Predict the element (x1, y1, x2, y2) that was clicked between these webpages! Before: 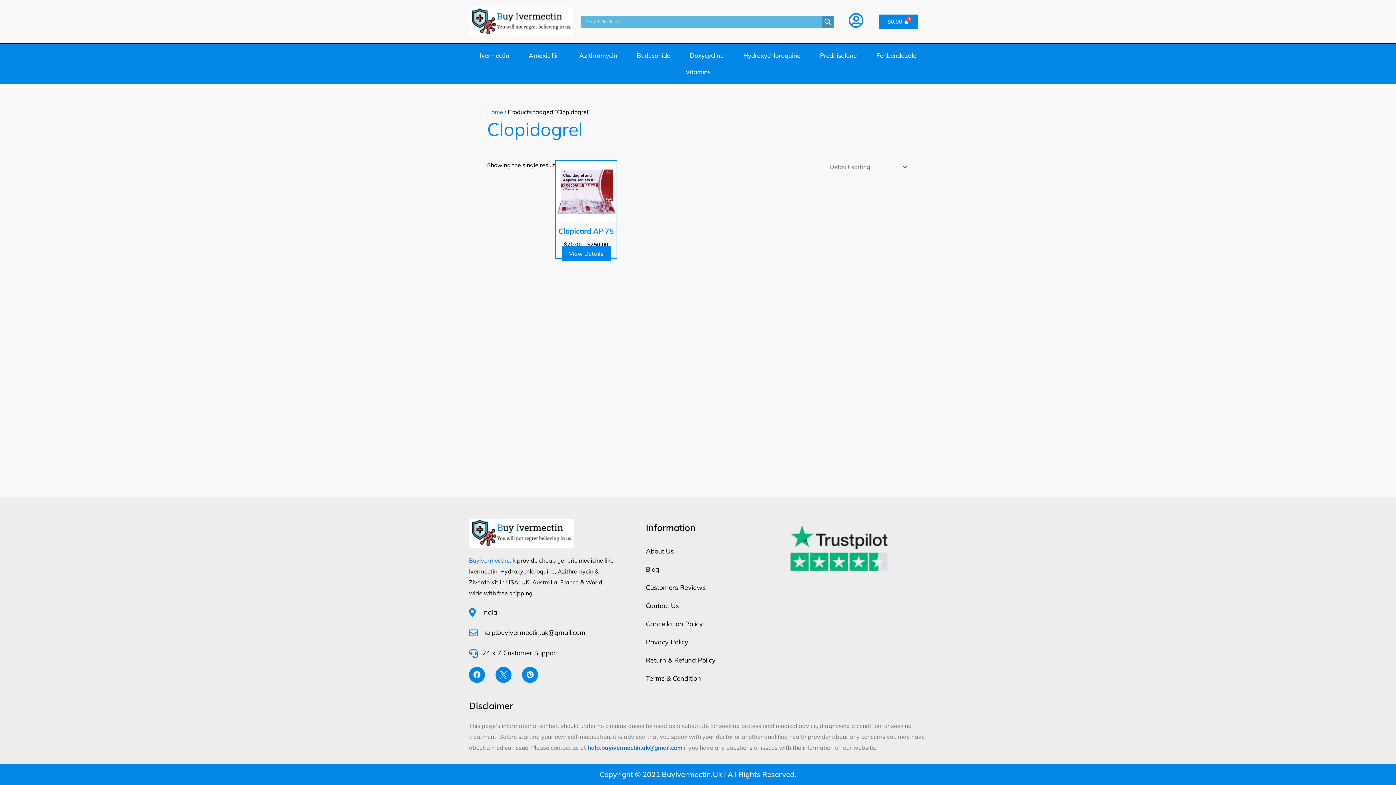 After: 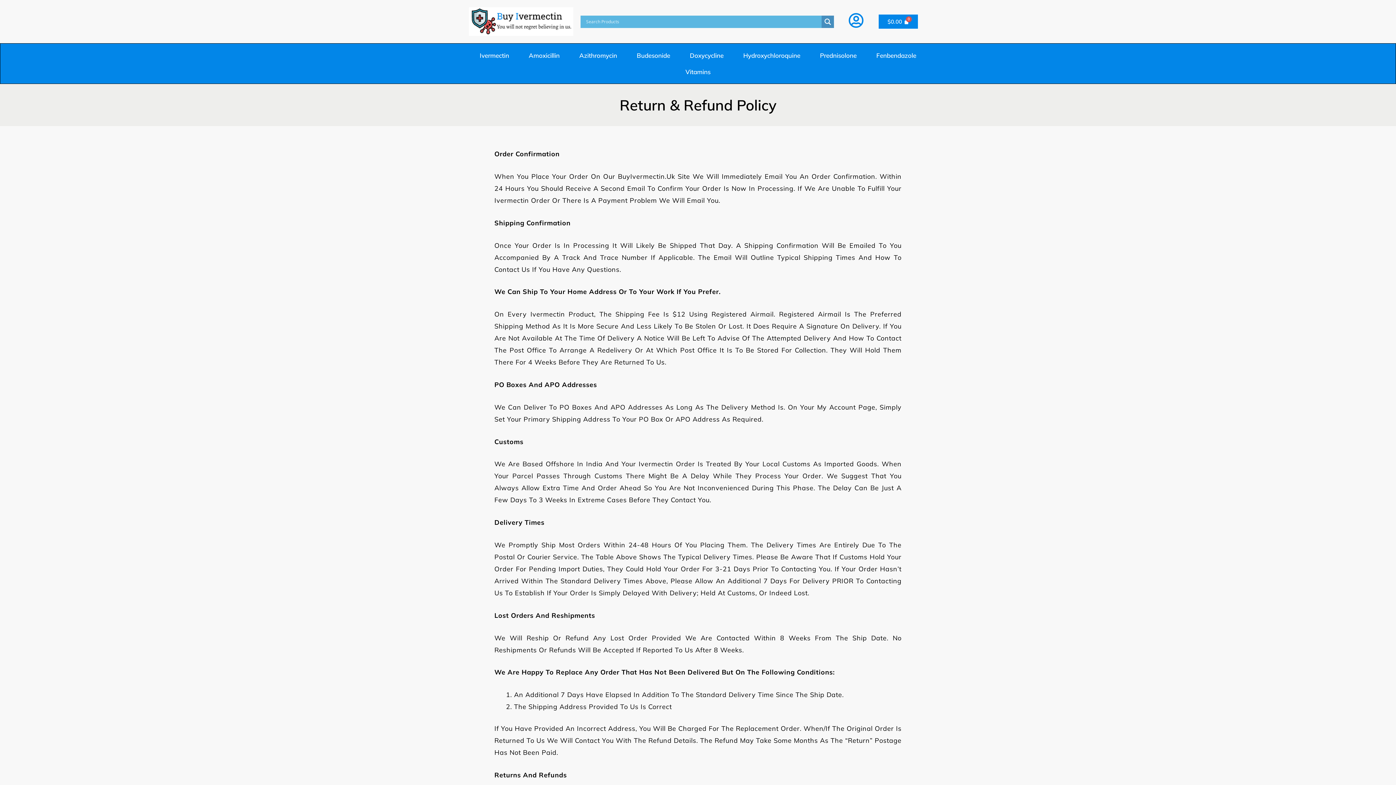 Action: bbox: (646, 651, 775, 669) label: Return & Refund Policy